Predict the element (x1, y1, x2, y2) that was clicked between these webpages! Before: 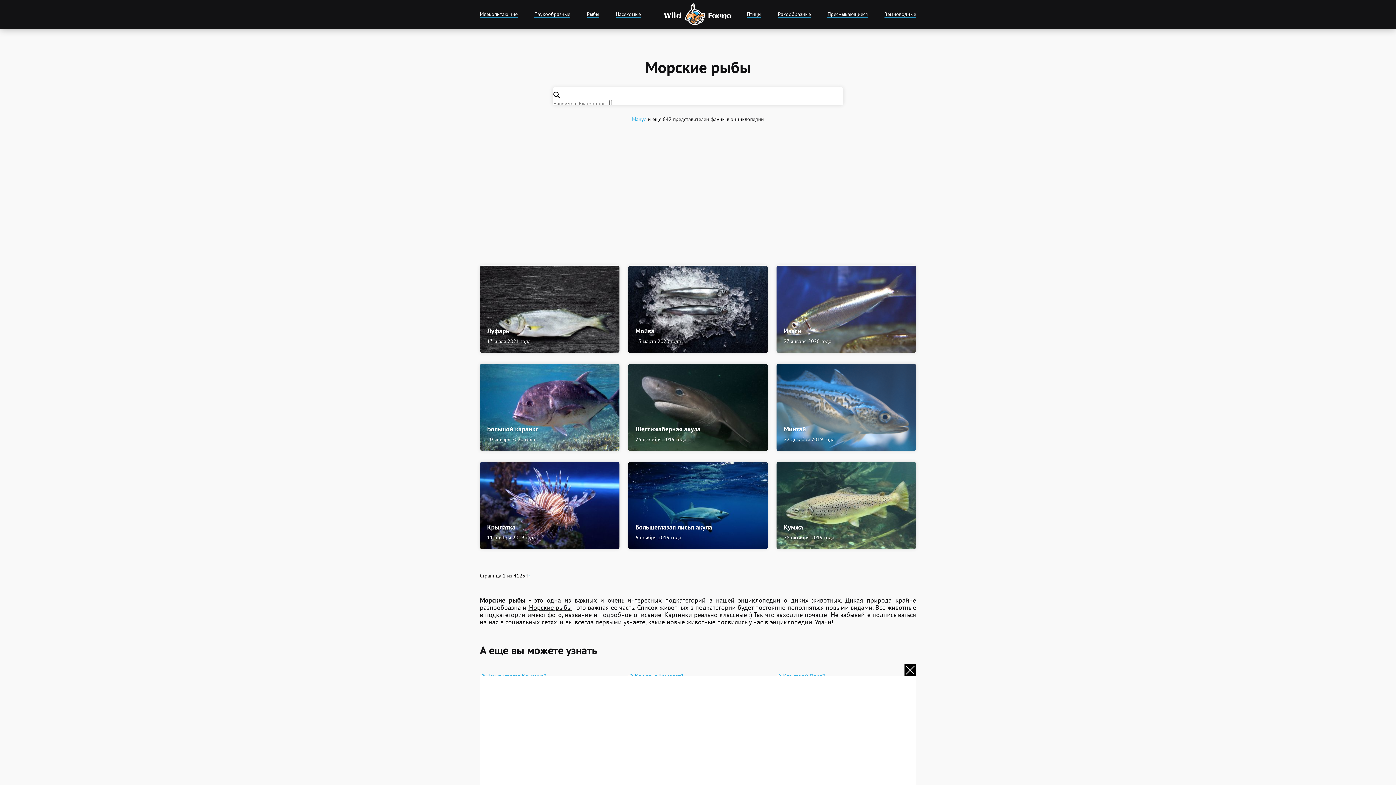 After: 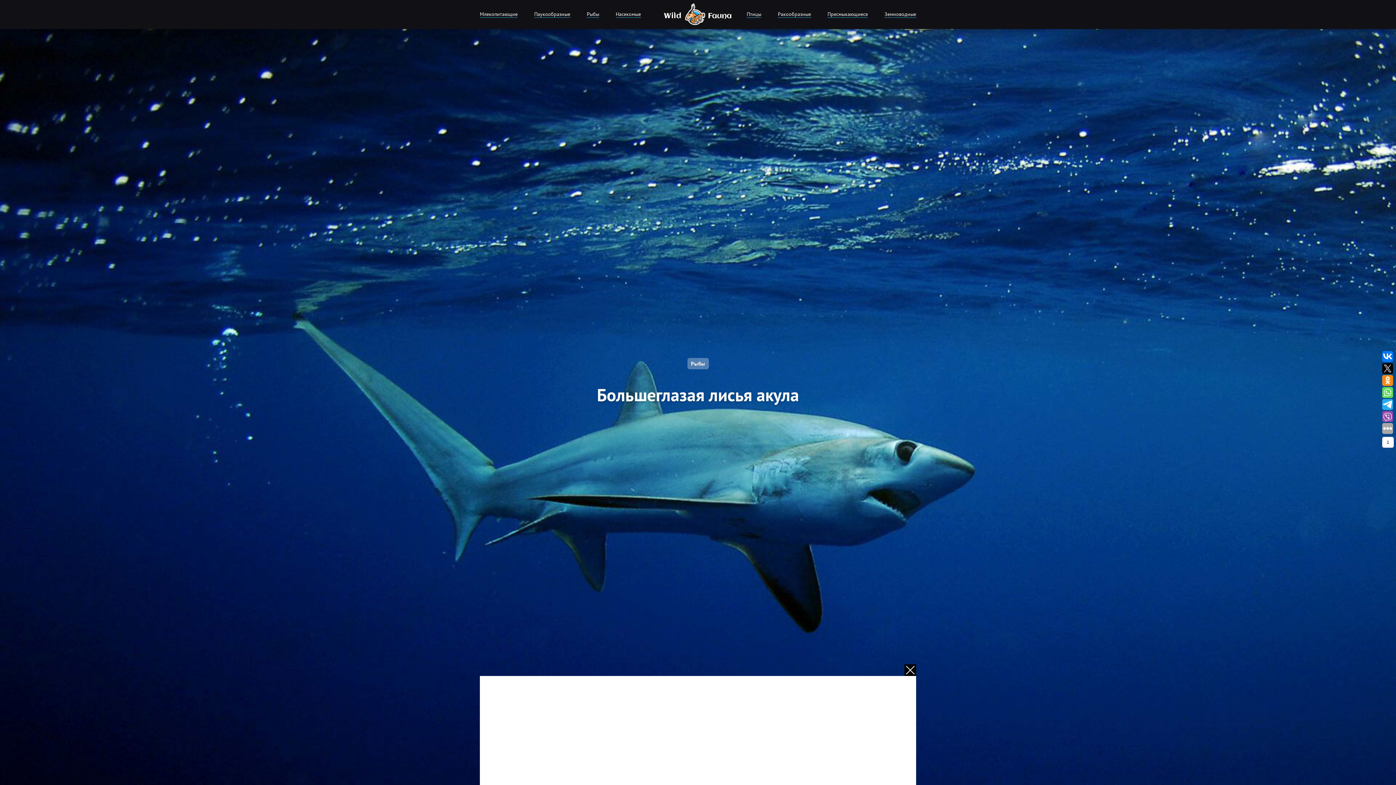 Action: label: Большеглазая лисья акула

6 ноября 2019 года bbox: (628, 462, 768, 549)